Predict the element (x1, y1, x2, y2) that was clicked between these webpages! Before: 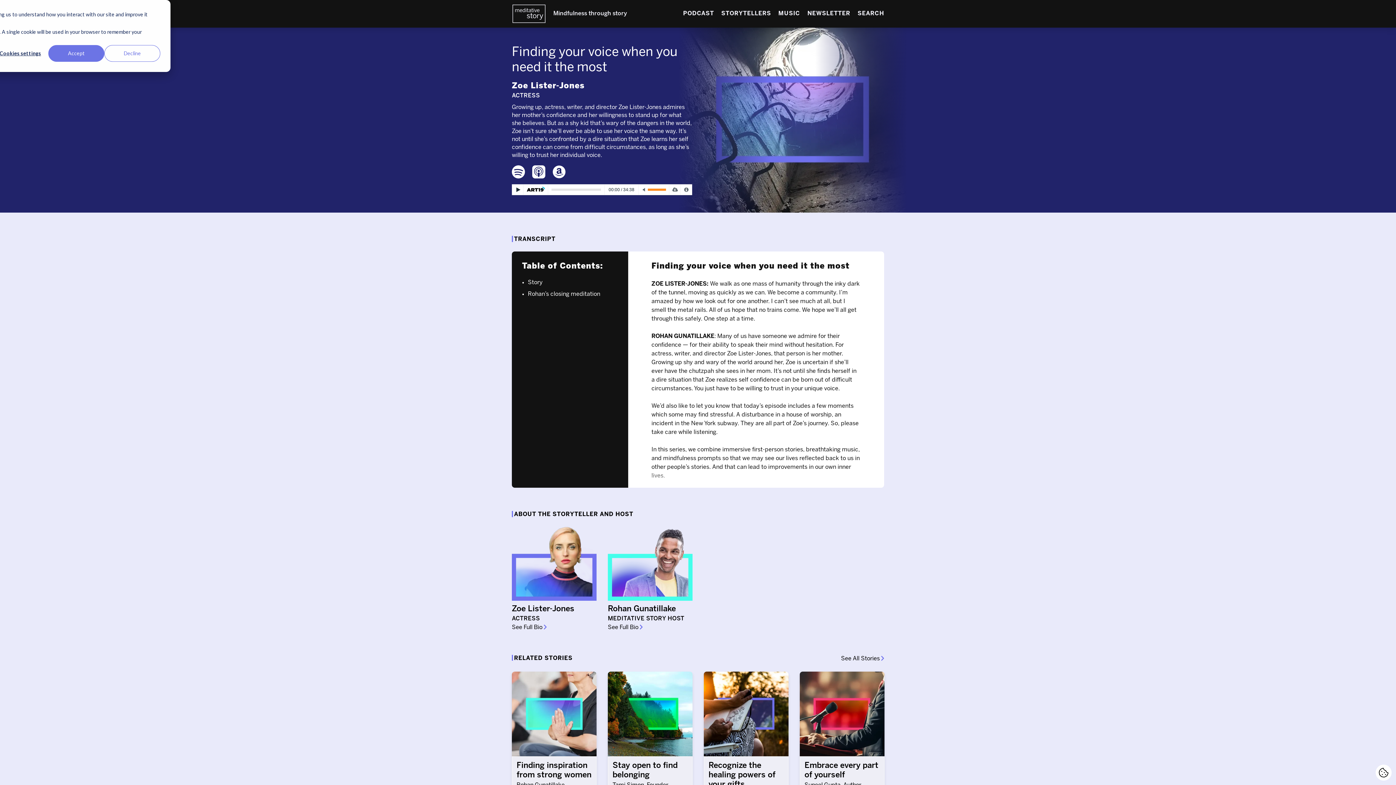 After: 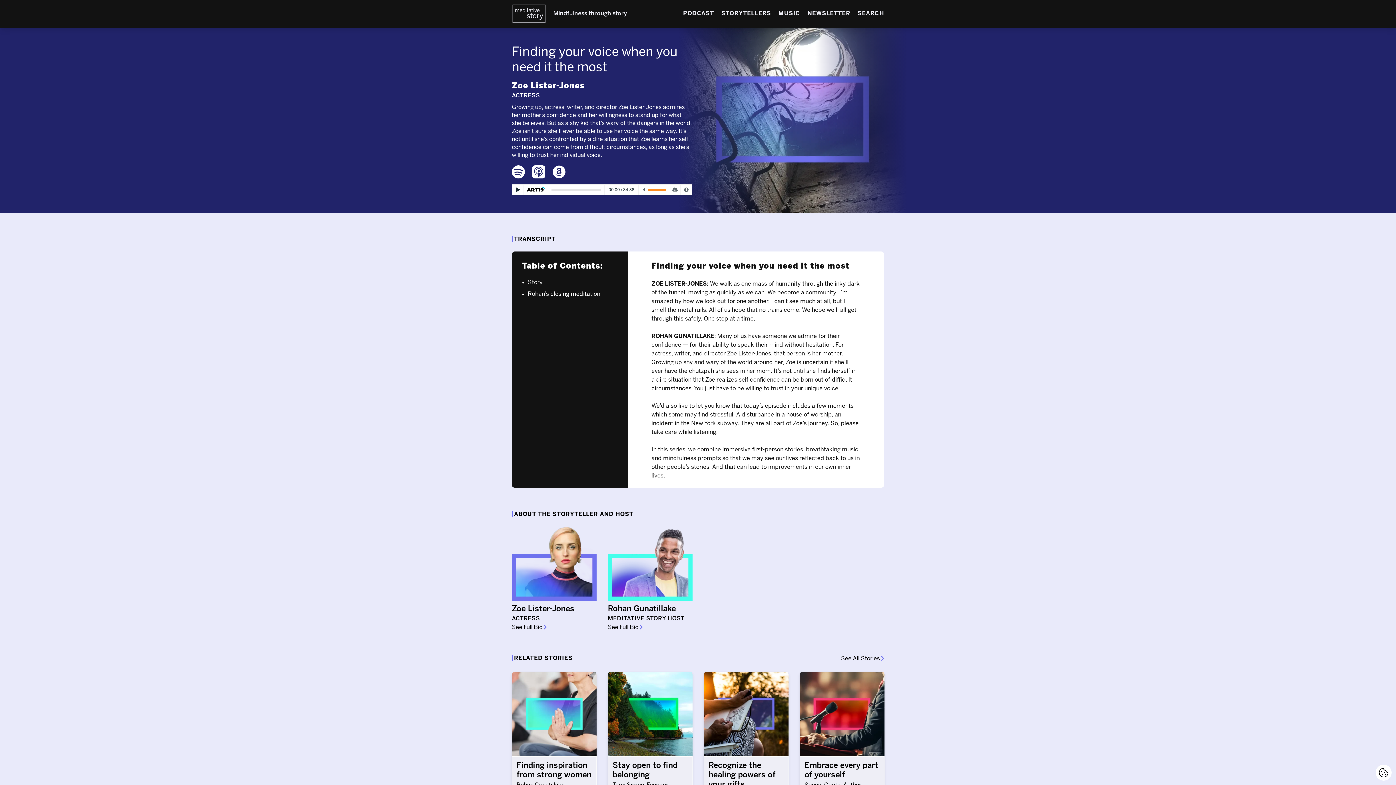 Action: bbox: (104, 45, 160, 61) label: Decline